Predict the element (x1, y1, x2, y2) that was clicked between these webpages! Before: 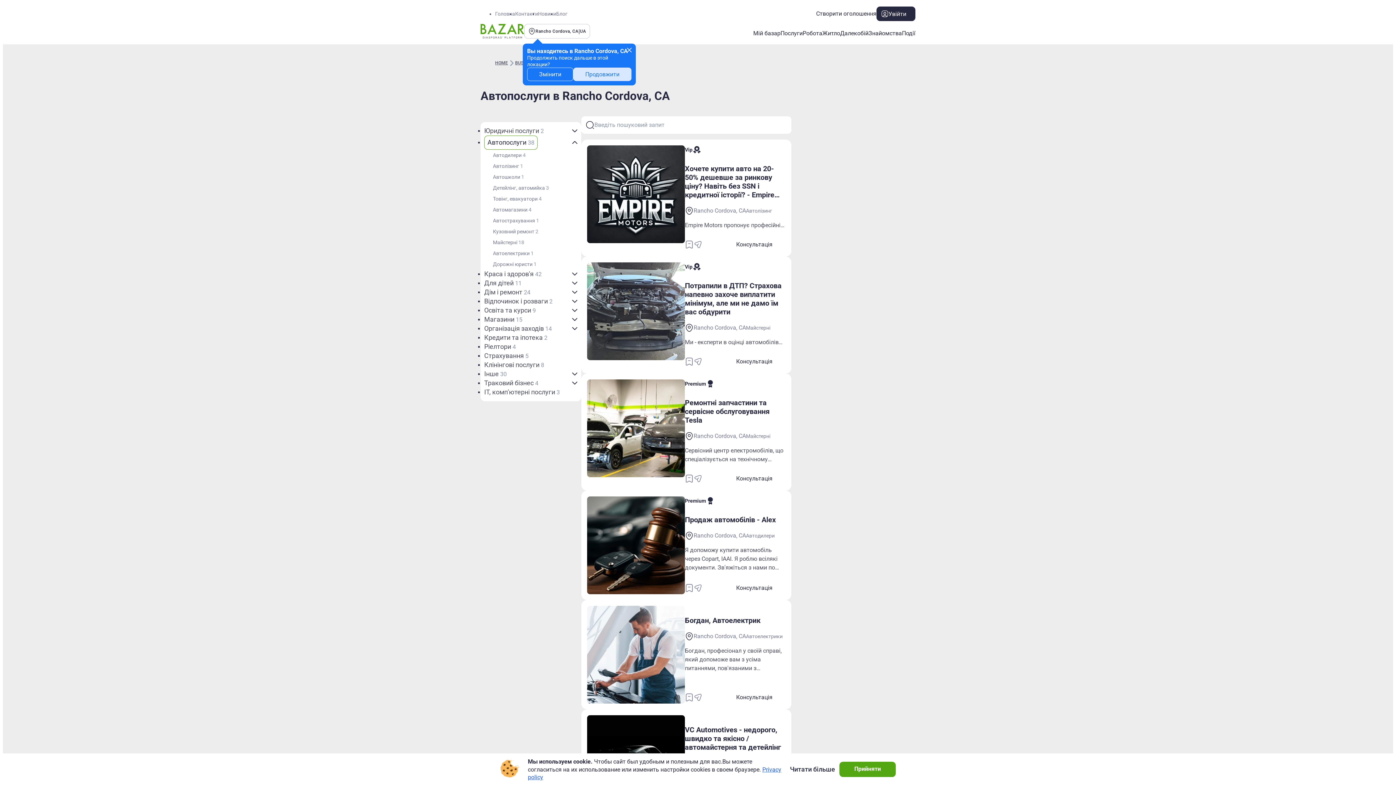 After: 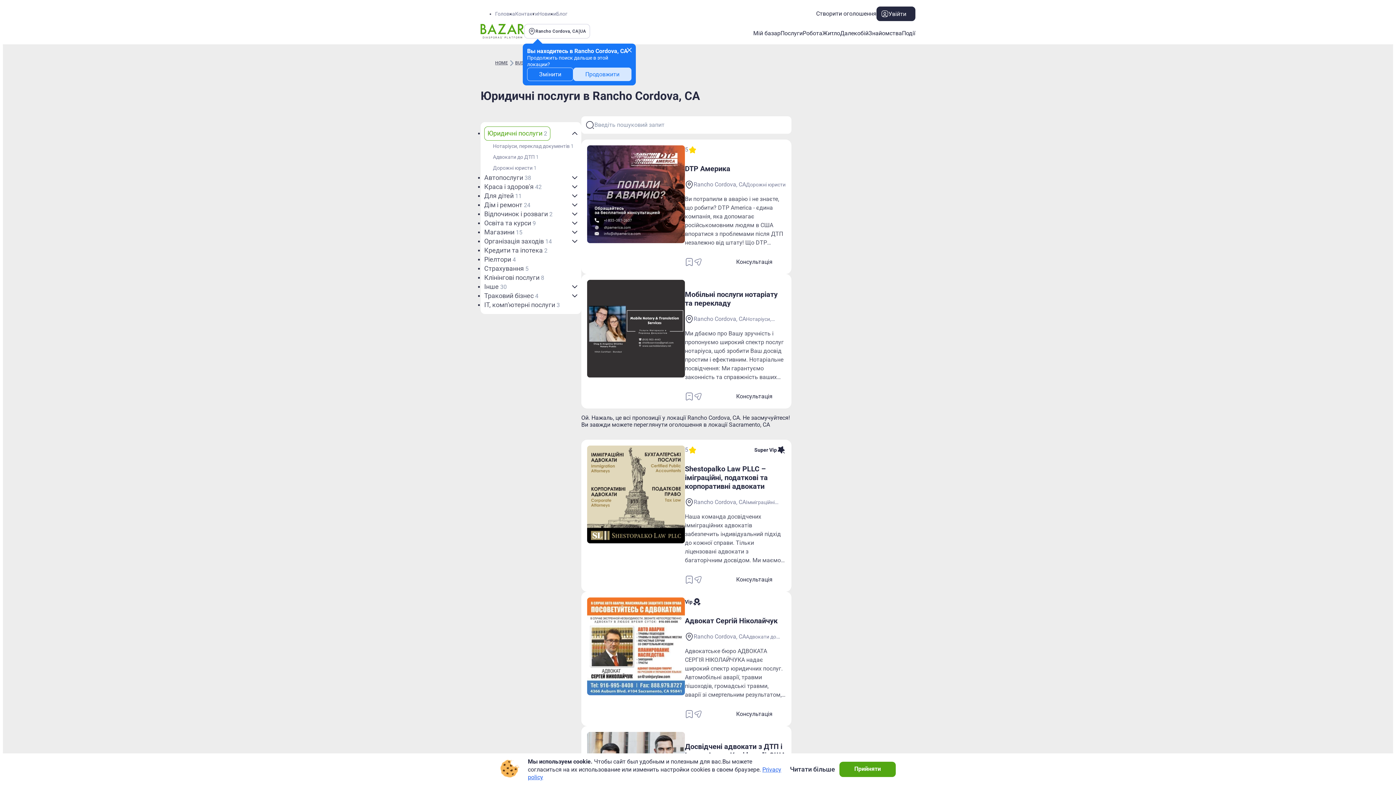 Action: label: Юридичні послуги 2 bbox: (484, 126, 544, 135)